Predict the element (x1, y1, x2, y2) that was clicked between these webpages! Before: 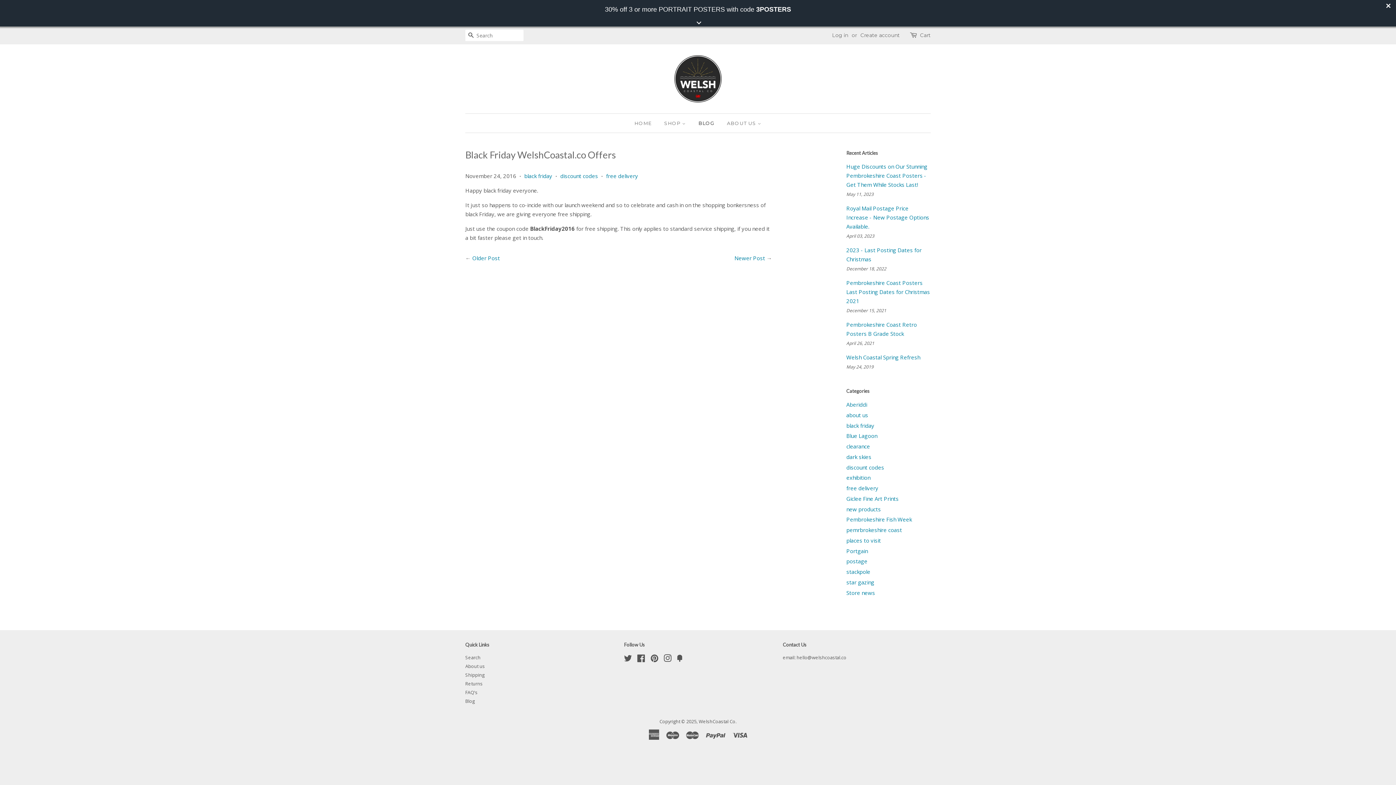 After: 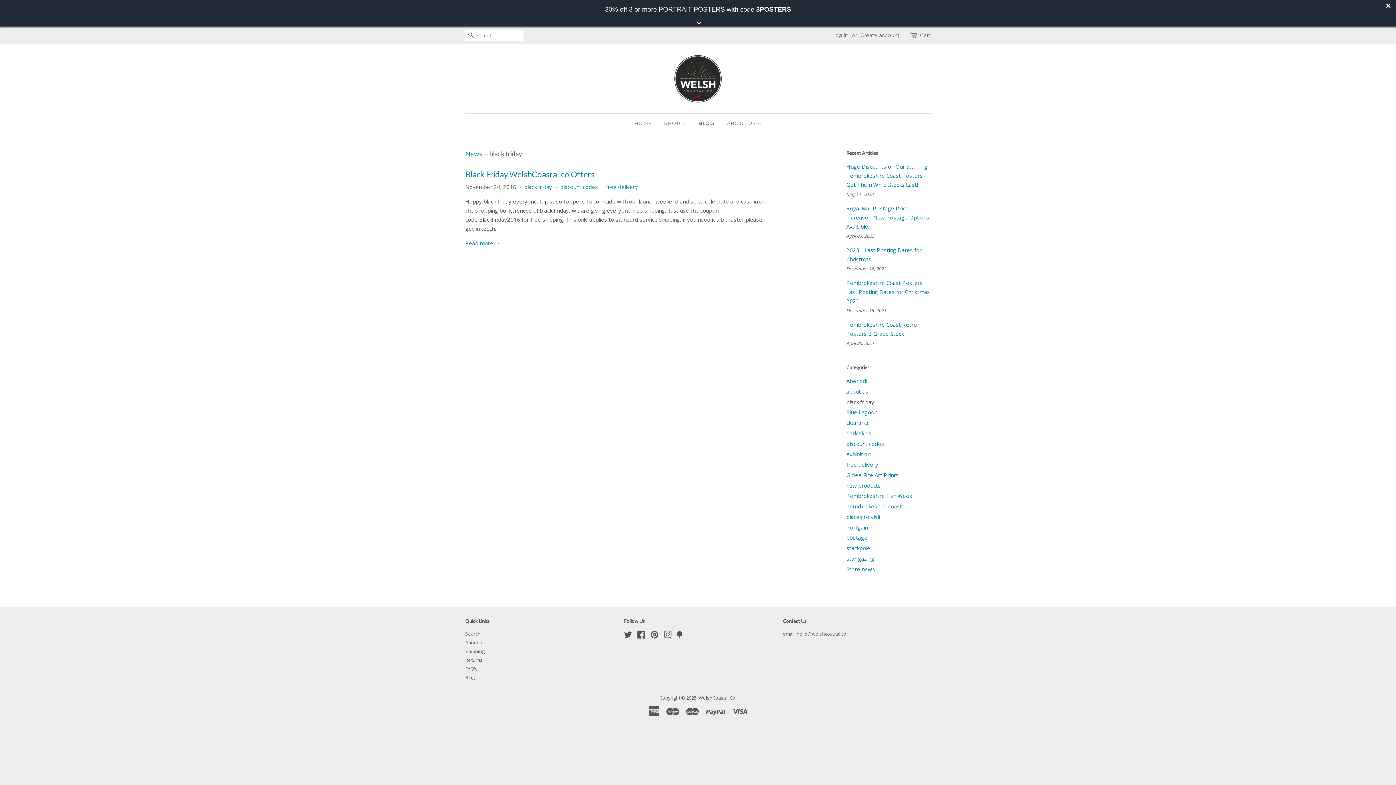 Action: label: black friday bbox: (524, 172, 552, 179)